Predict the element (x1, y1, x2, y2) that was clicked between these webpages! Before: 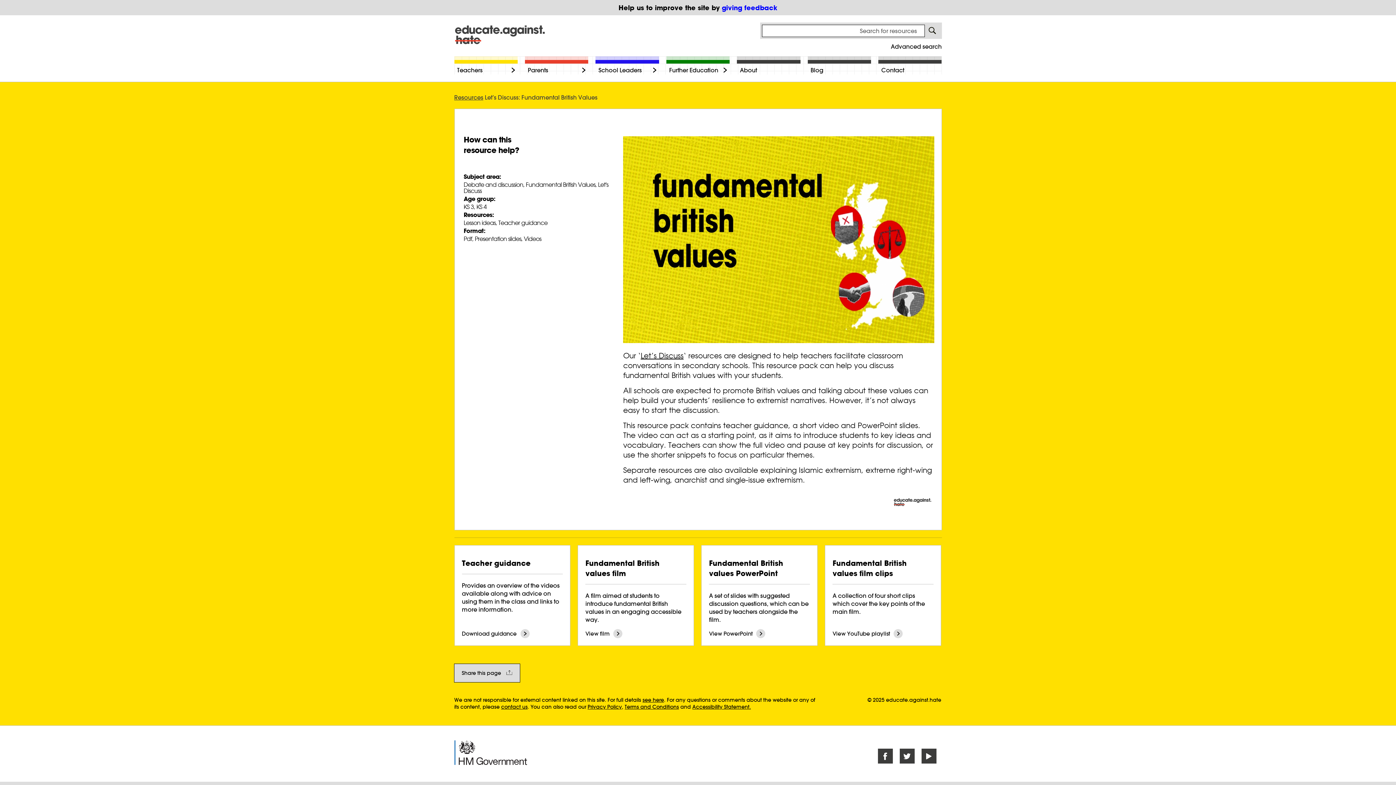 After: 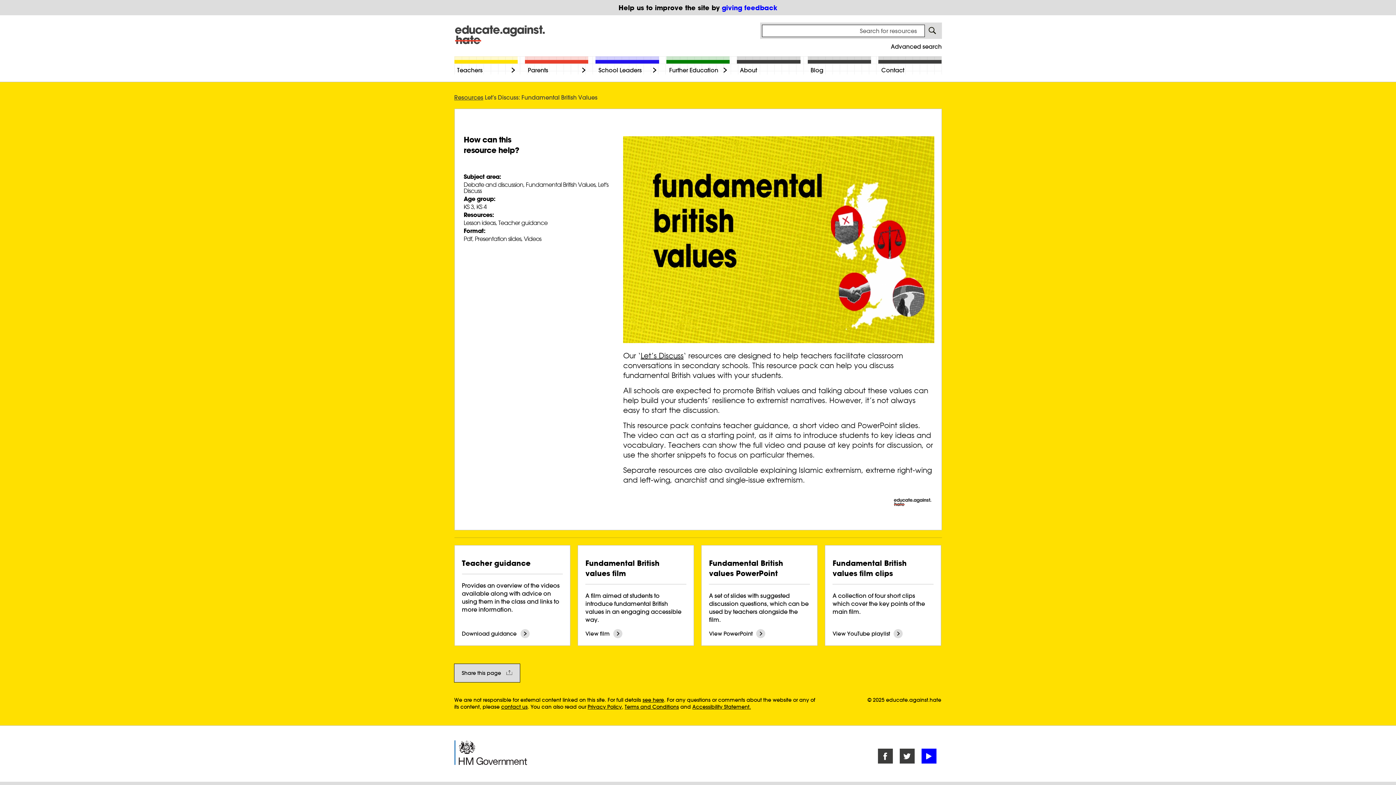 Action: bbox: (921, 749, 936, 763) label: Follow us on youtube